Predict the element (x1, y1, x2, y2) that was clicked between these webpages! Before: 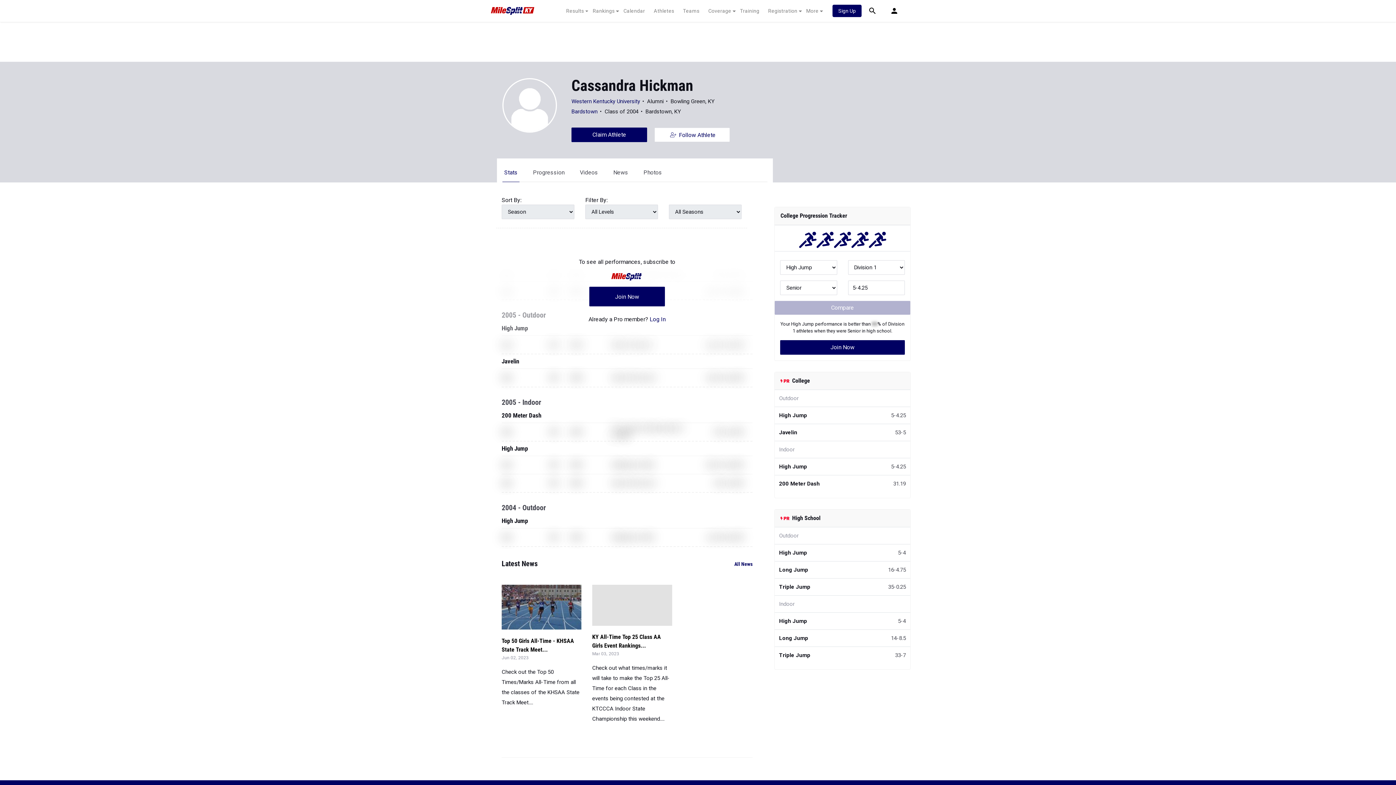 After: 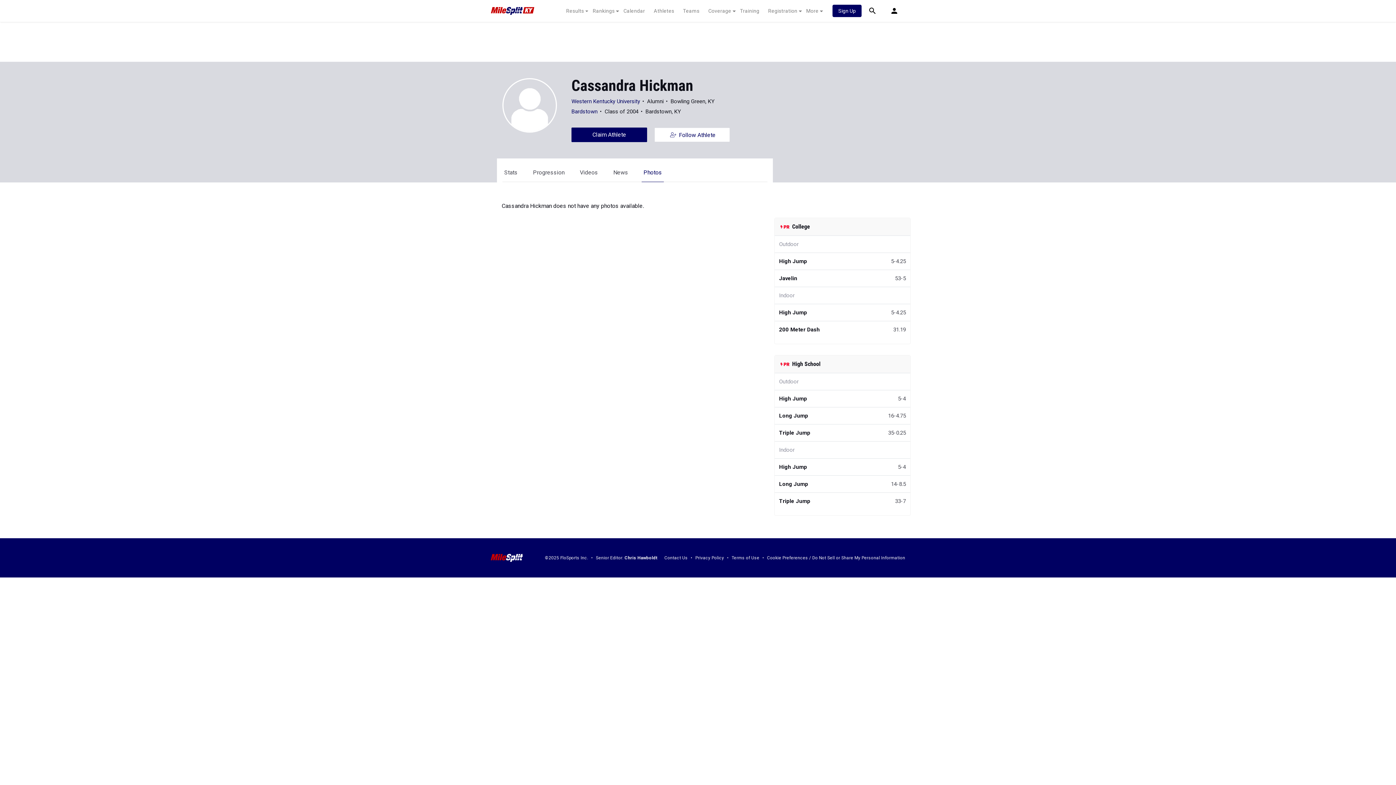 Action: label: Photos bbox: (643, 169, 662, 176)